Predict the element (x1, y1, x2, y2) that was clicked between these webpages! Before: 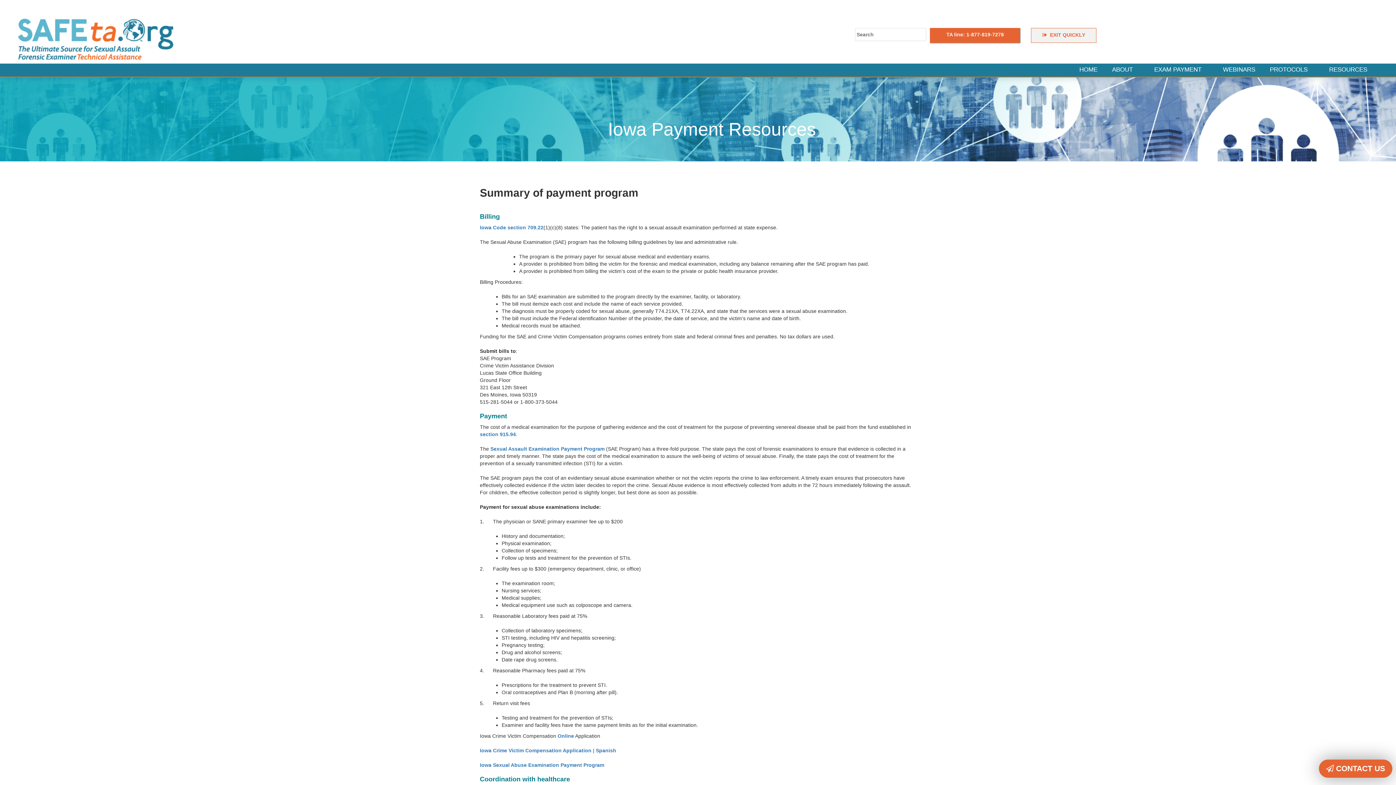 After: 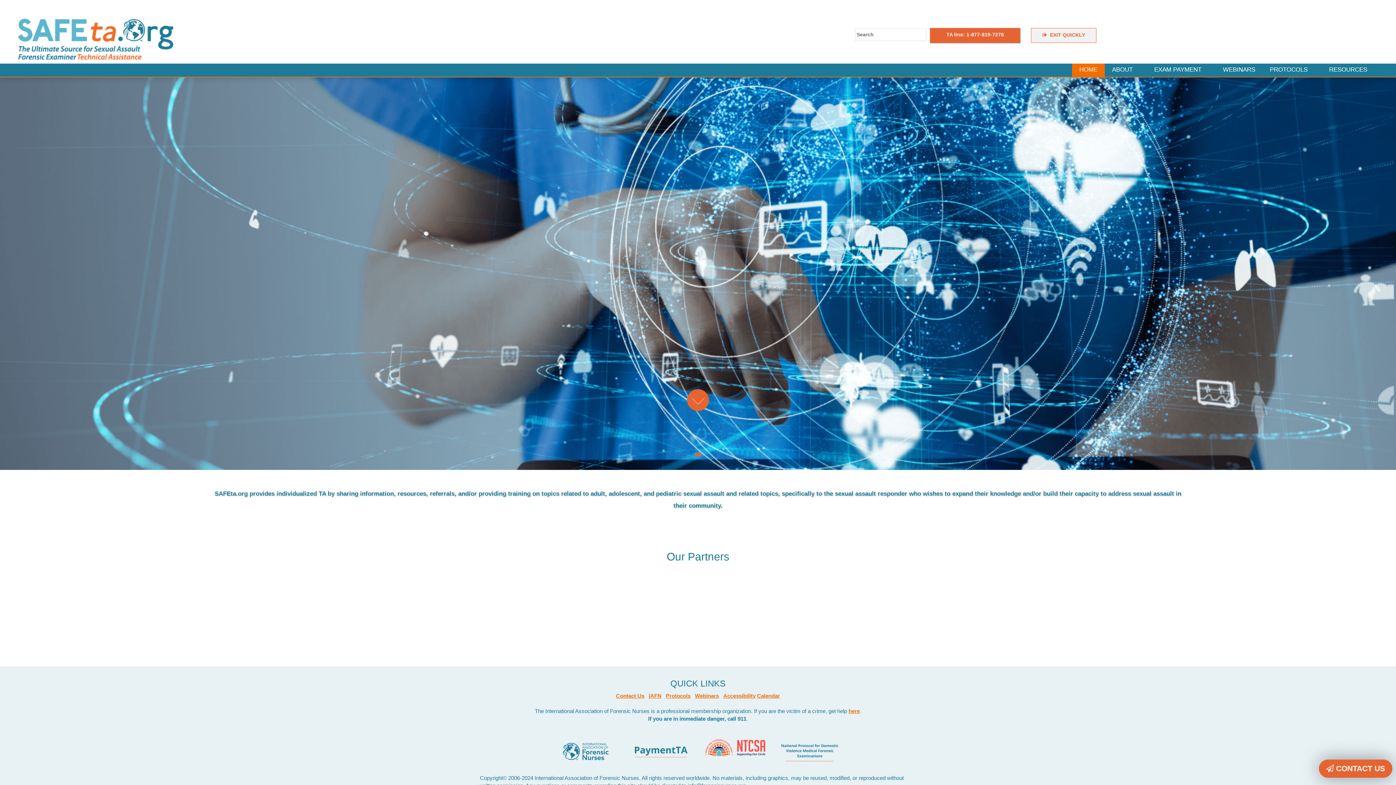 Action: bbox: (1072, 63, 1105, 76) label: HOME